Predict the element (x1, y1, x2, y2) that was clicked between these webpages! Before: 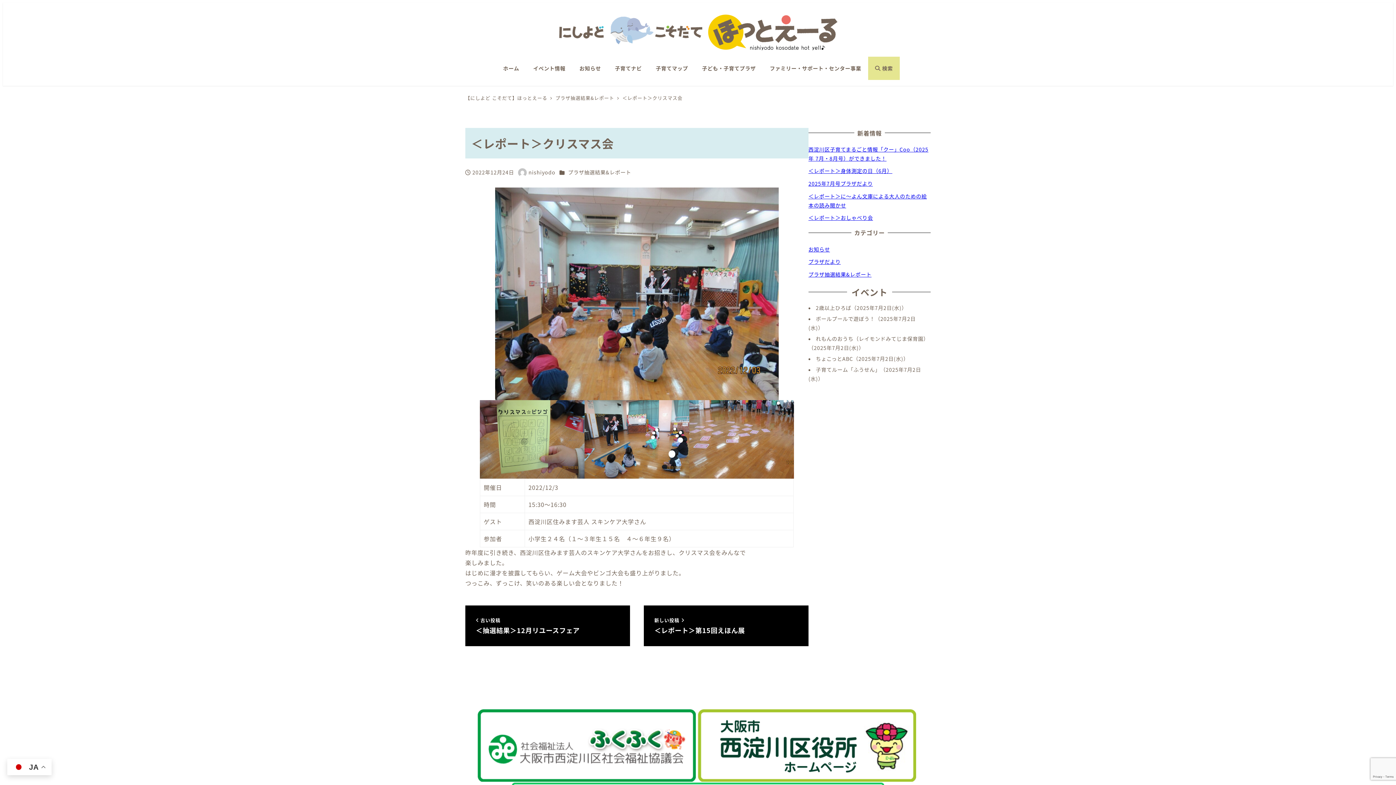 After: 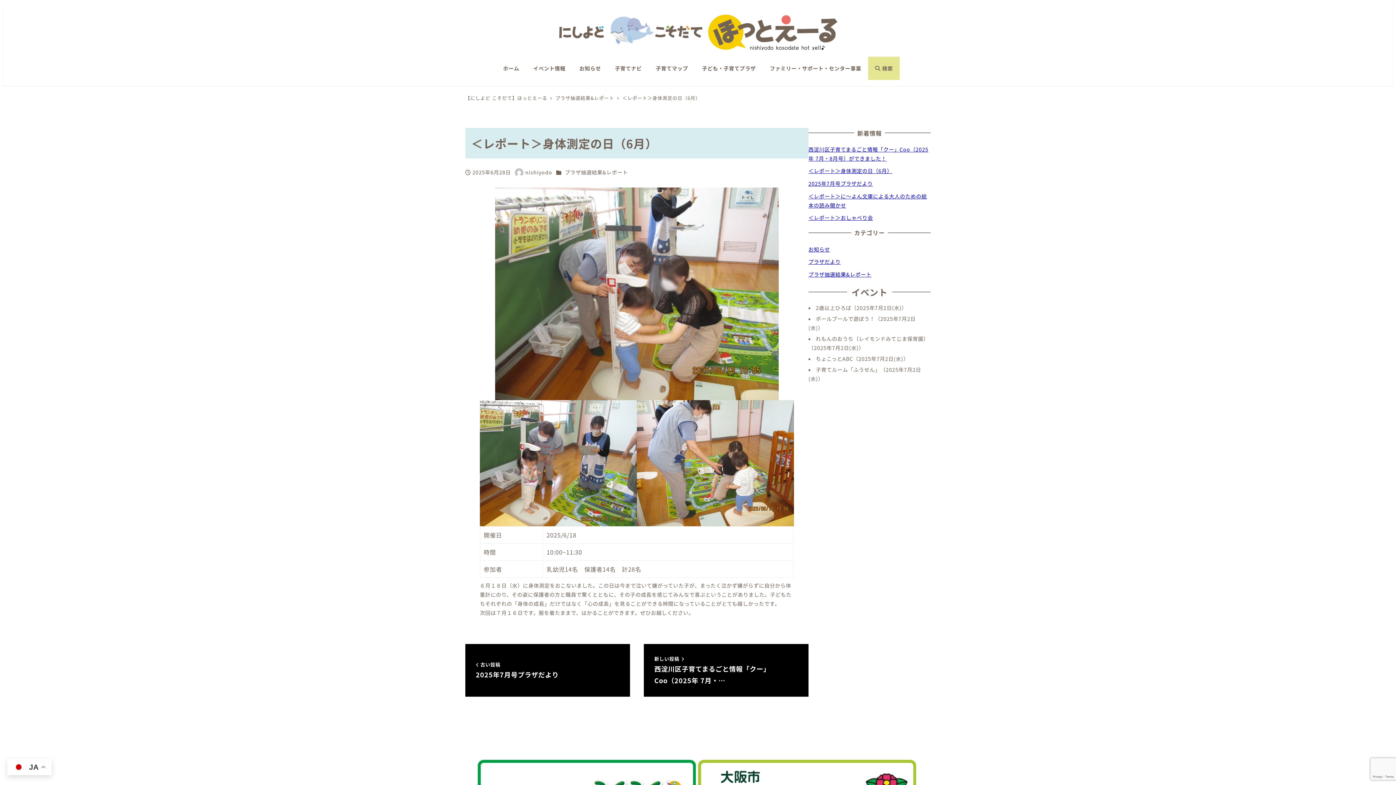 Action: label: ＜レポート＞身体測定の日（6月） bbox: (808, 167, 892, 174)